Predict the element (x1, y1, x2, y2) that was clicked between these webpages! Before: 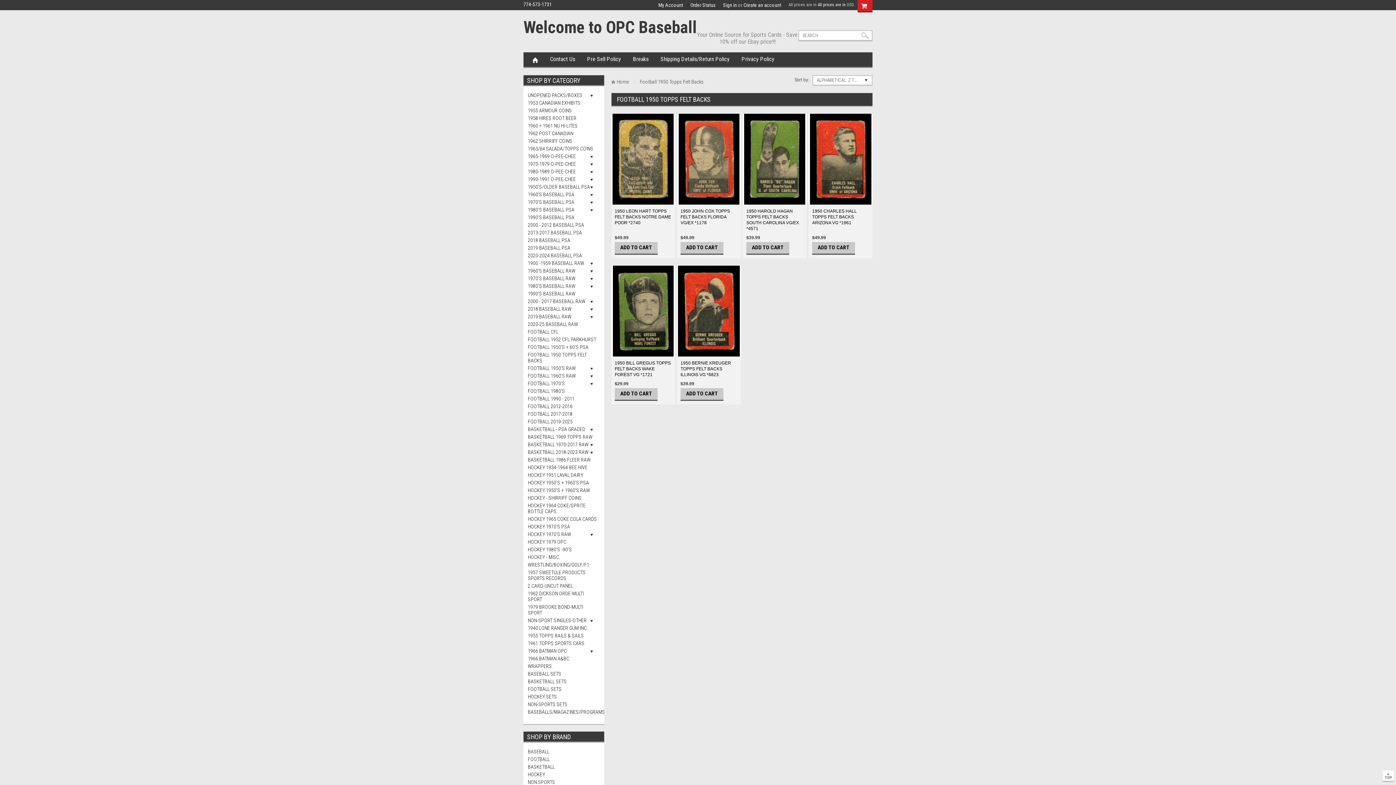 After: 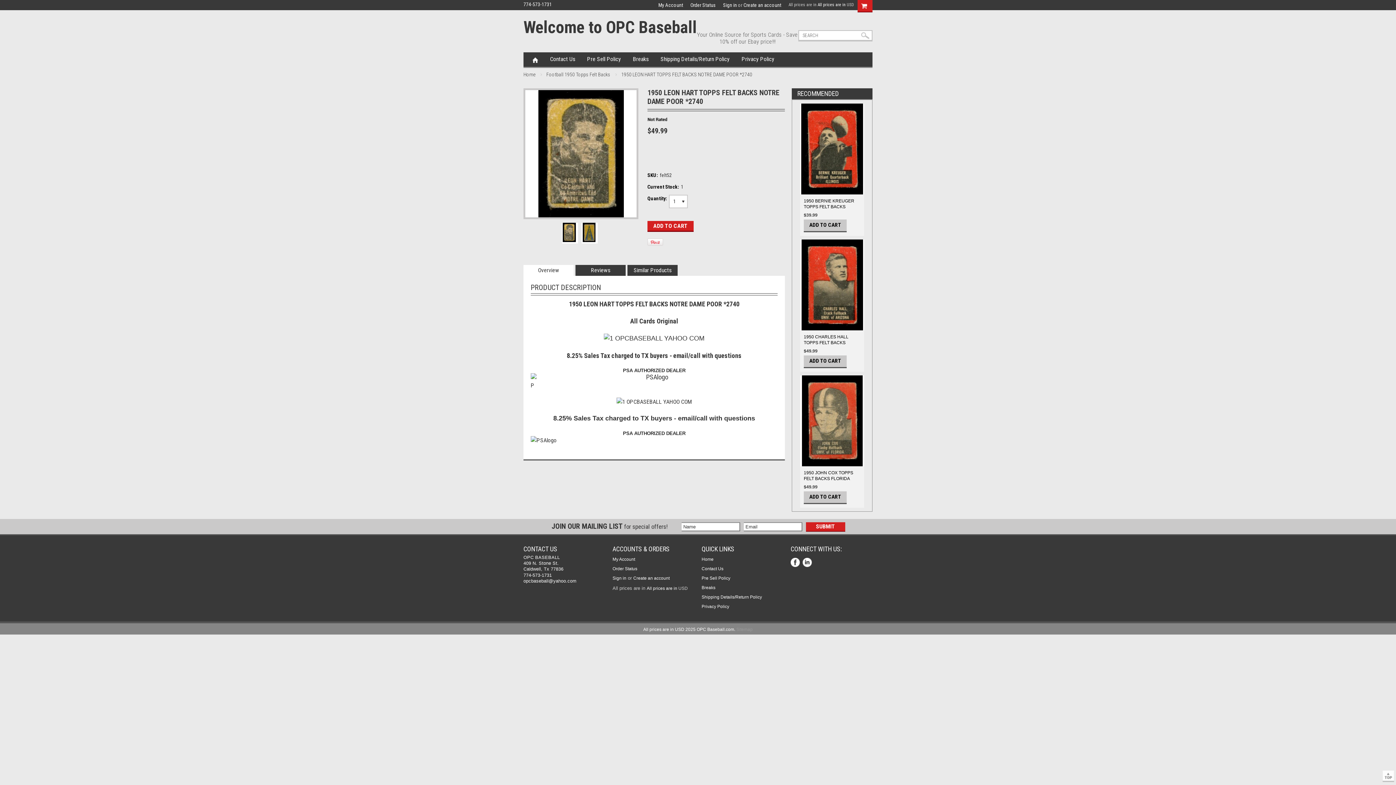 Action: label: 1950 LEON HART TOPPS FELT BACKS NOTRE DAME POOR *2740 bbox: (614, 208, 671, 227)